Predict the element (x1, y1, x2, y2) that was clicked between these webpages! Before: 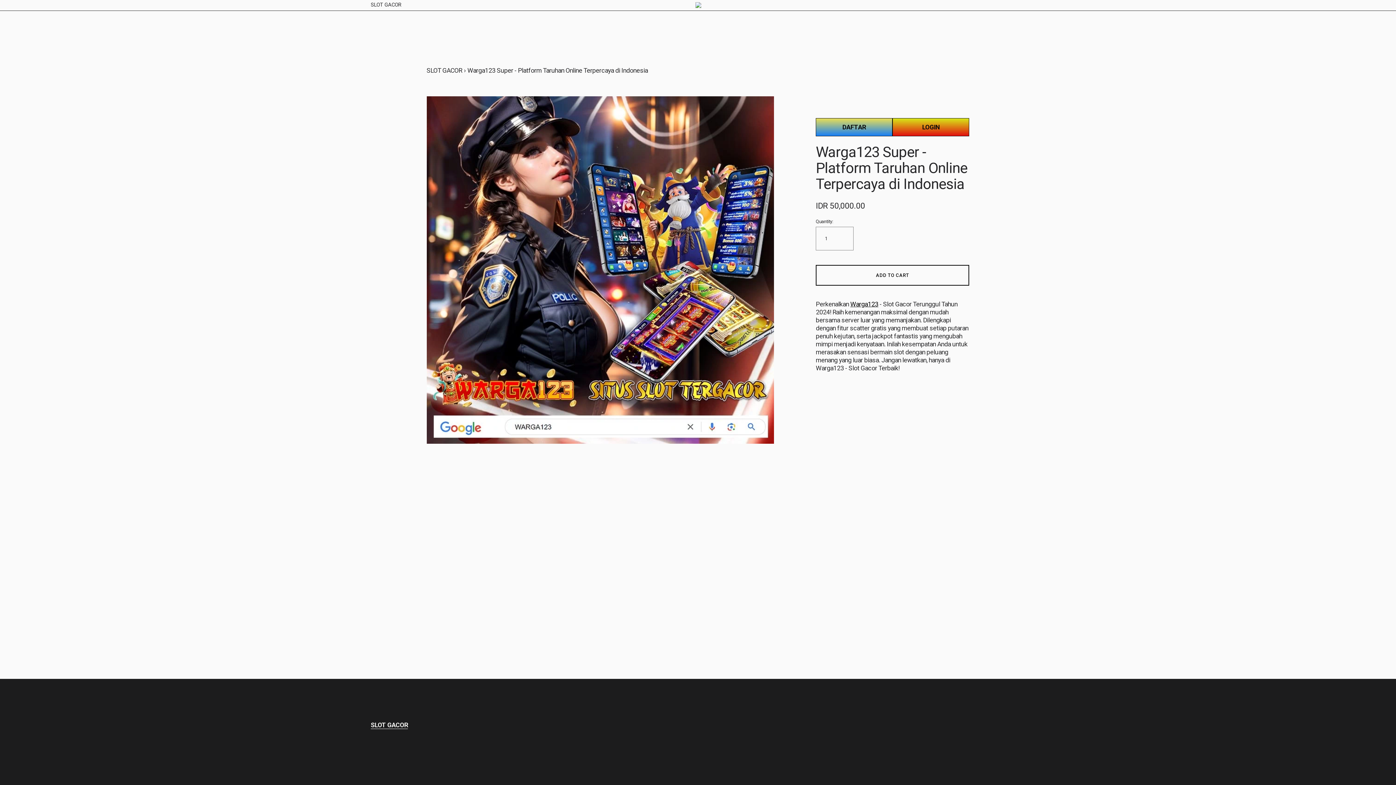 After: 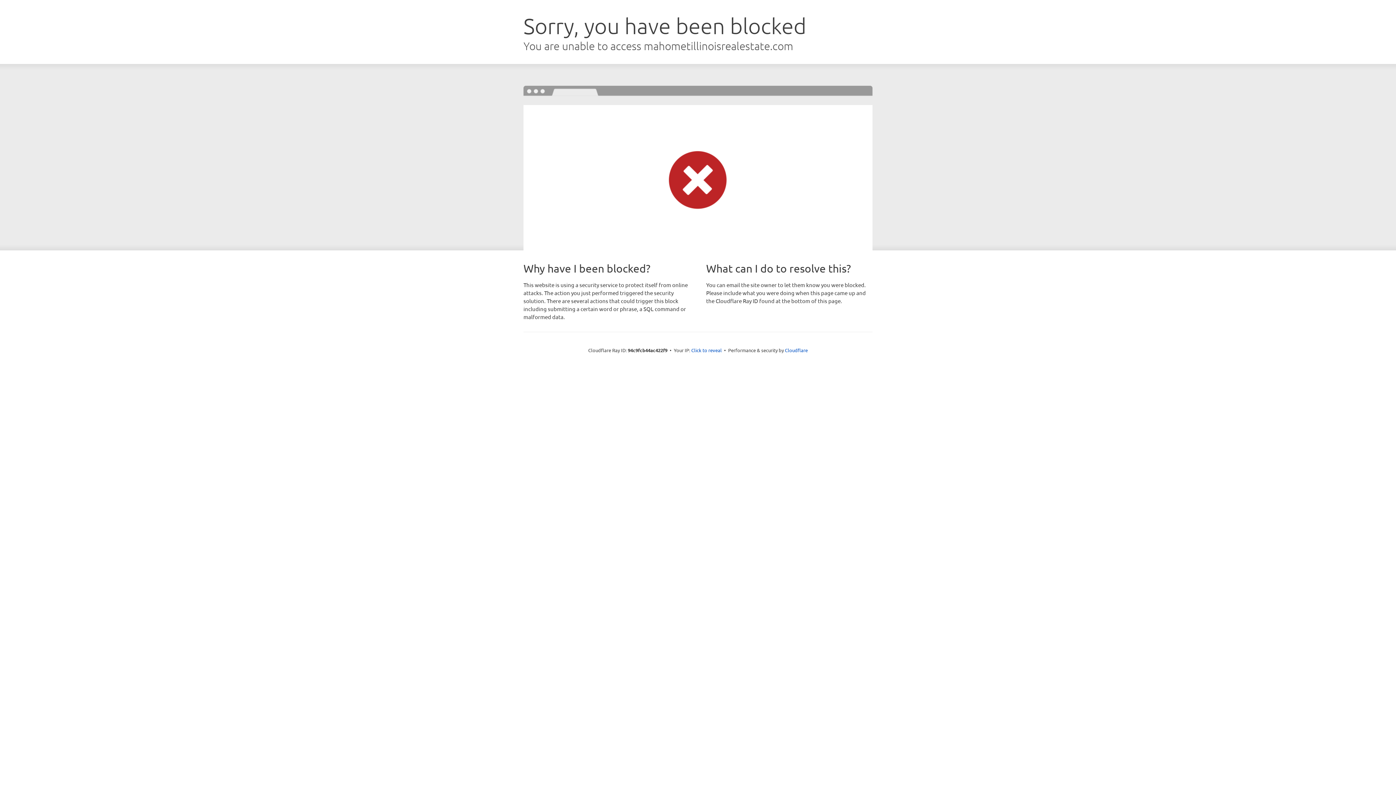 Action: bbox: (816, 118, 892, 136) label: DAFTAR